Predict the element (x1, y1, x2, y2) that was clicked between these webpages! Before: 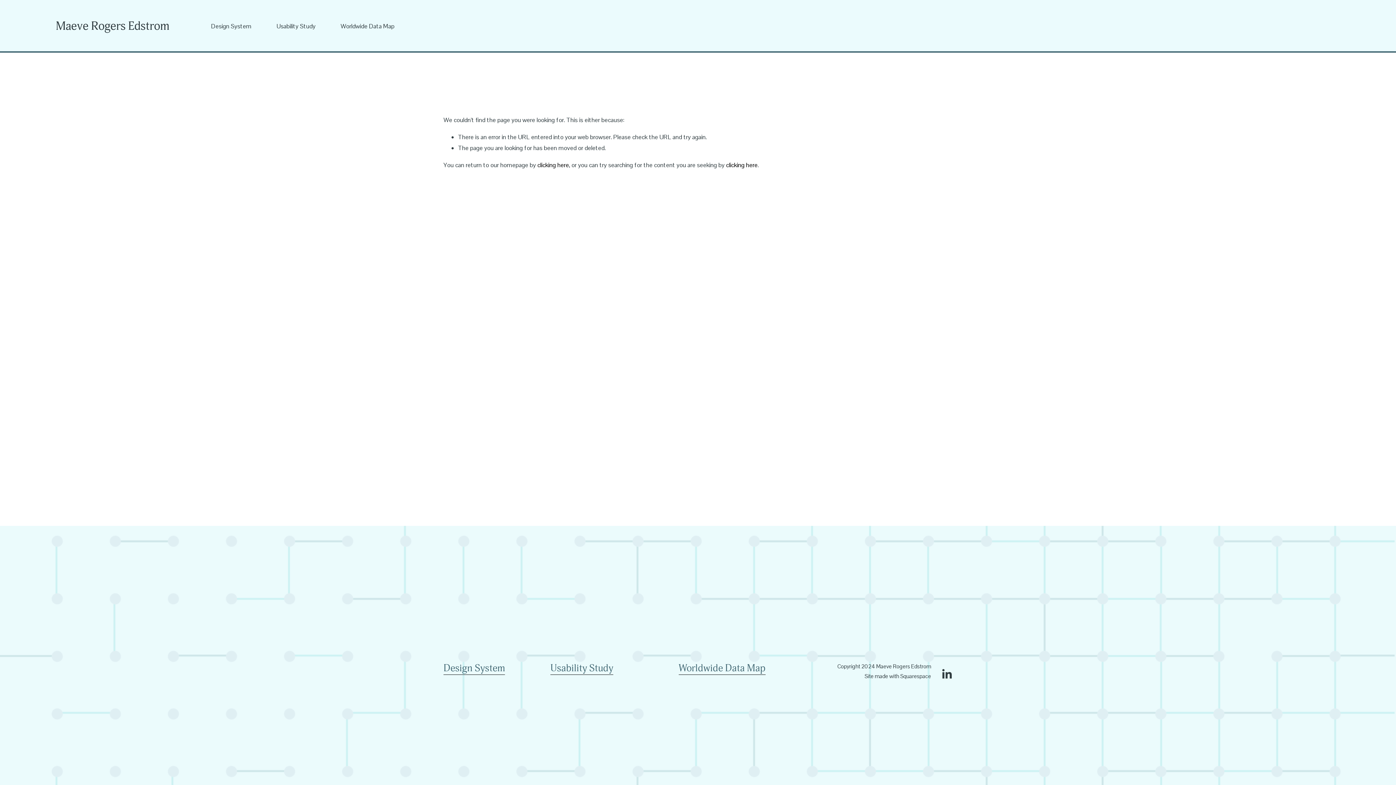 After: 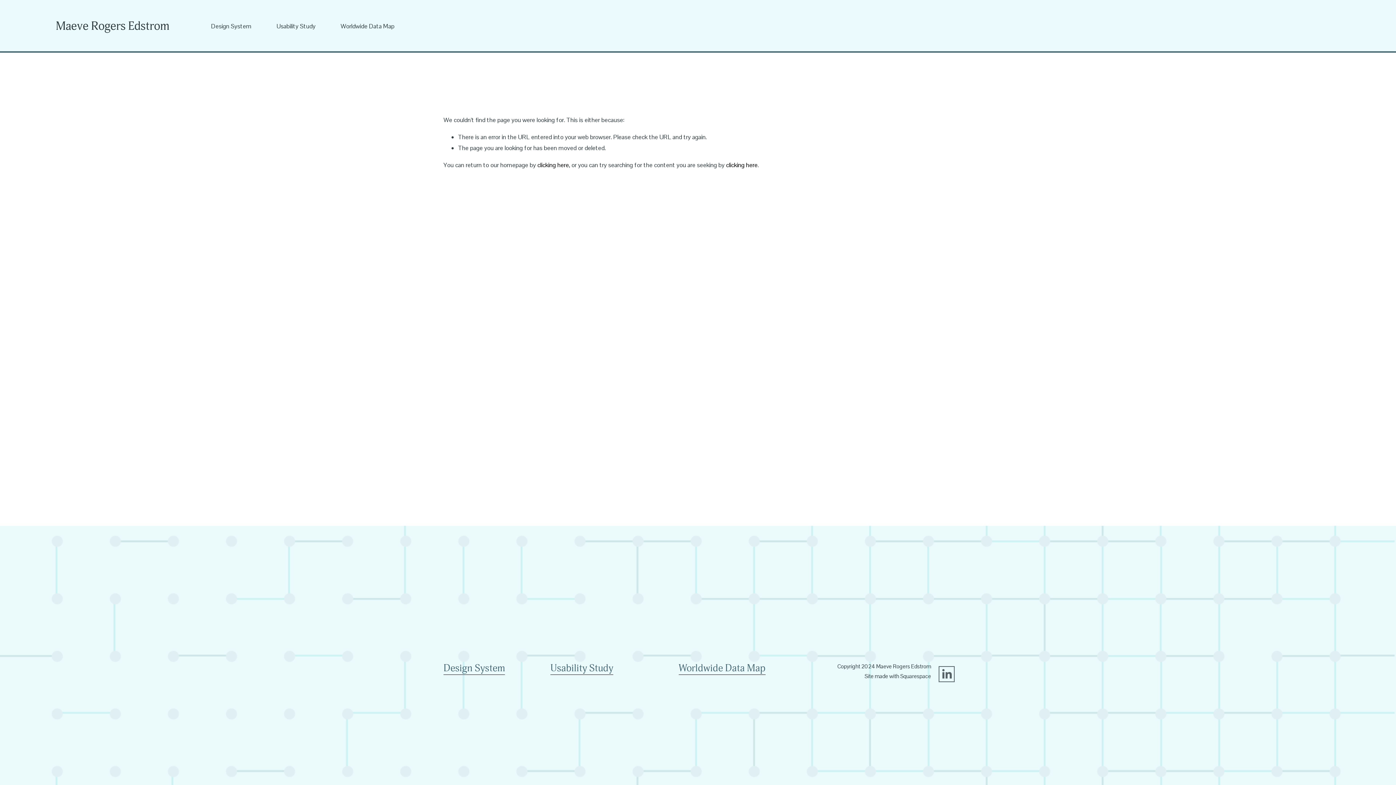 Action: bbox: (941, 668, 952, 680) label: LinkedIn